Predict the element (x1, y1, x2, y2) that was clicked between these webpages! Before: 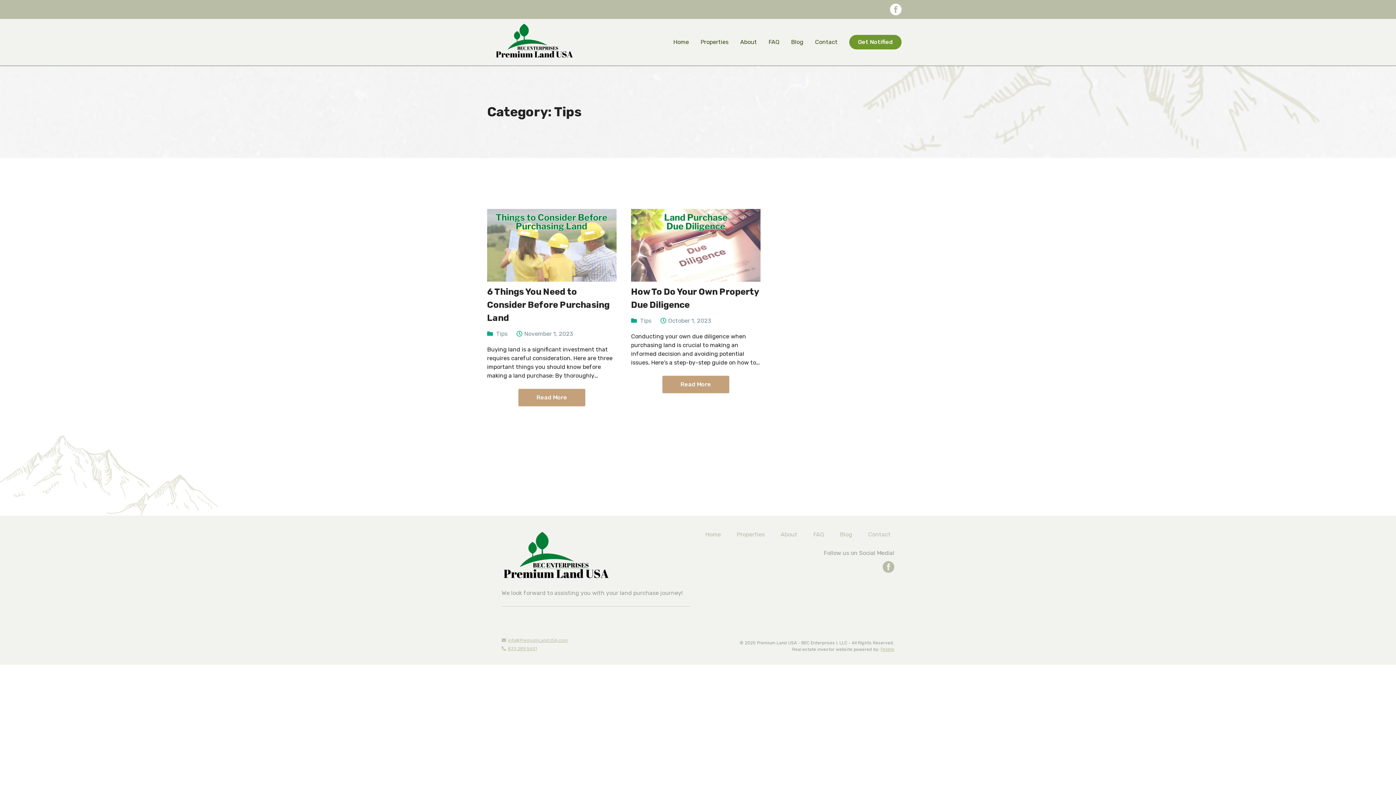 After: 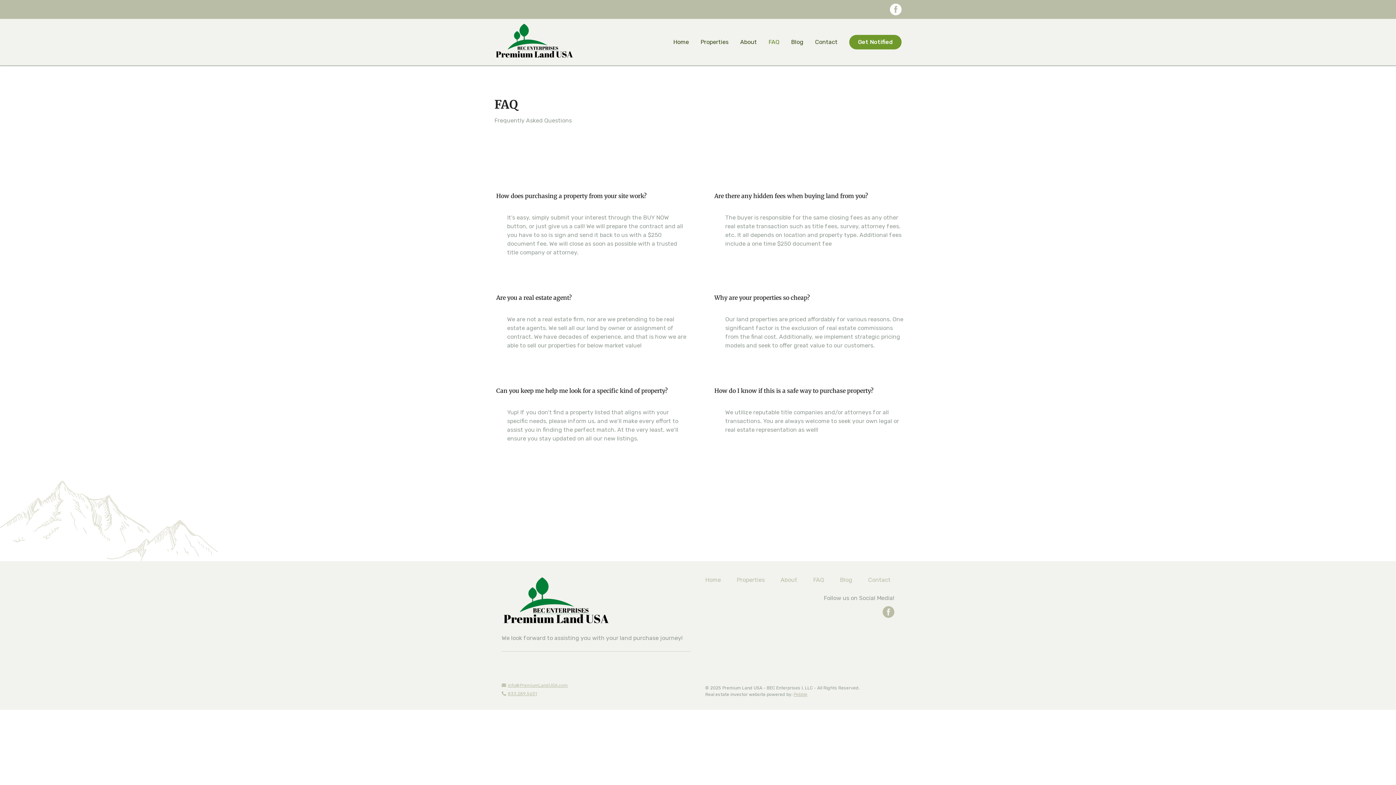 Action: label: FAQ bbox: (762, 29, 785, 54)